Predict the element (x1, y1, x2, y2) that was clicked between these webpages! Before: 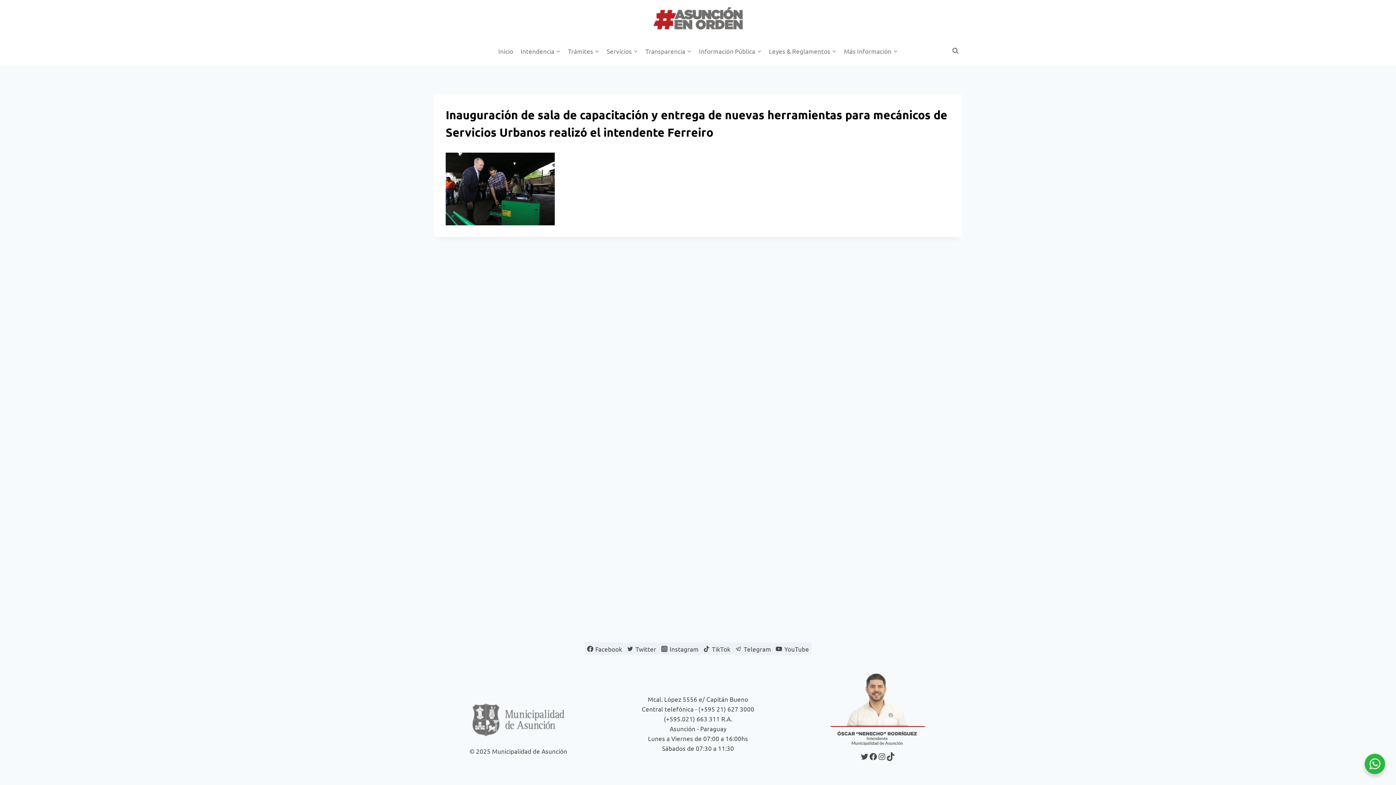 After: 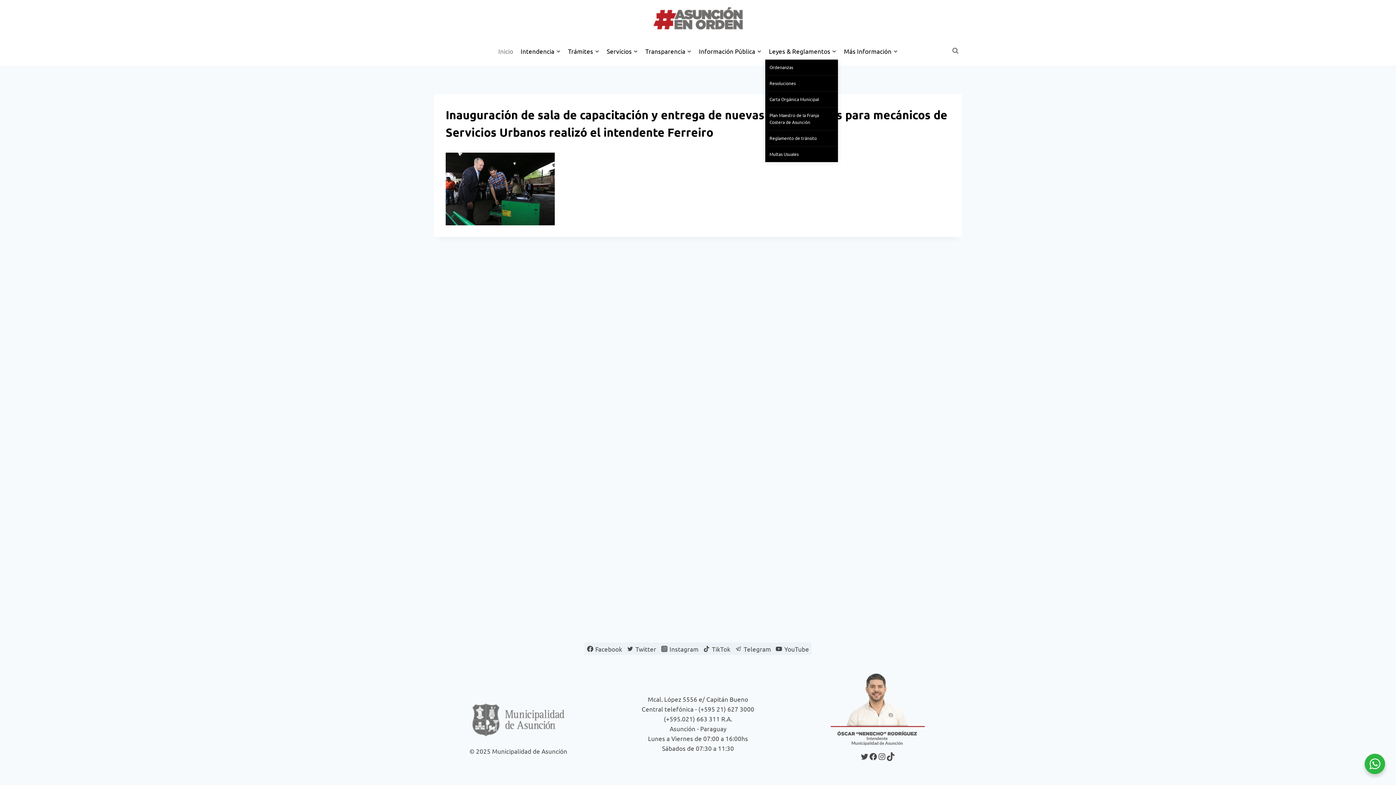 Action: label: Leyes & Reglamentos bbox: (765, 42, 840, 59)